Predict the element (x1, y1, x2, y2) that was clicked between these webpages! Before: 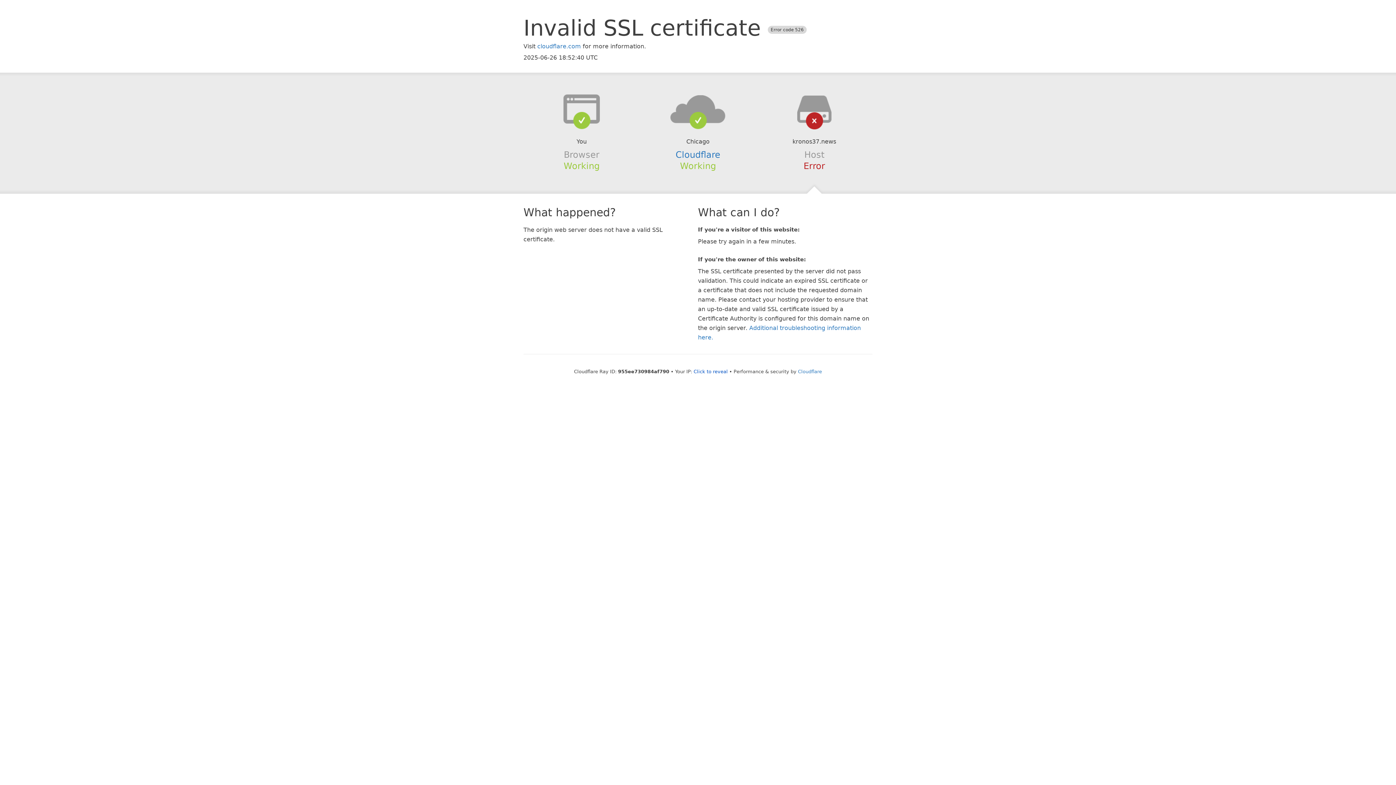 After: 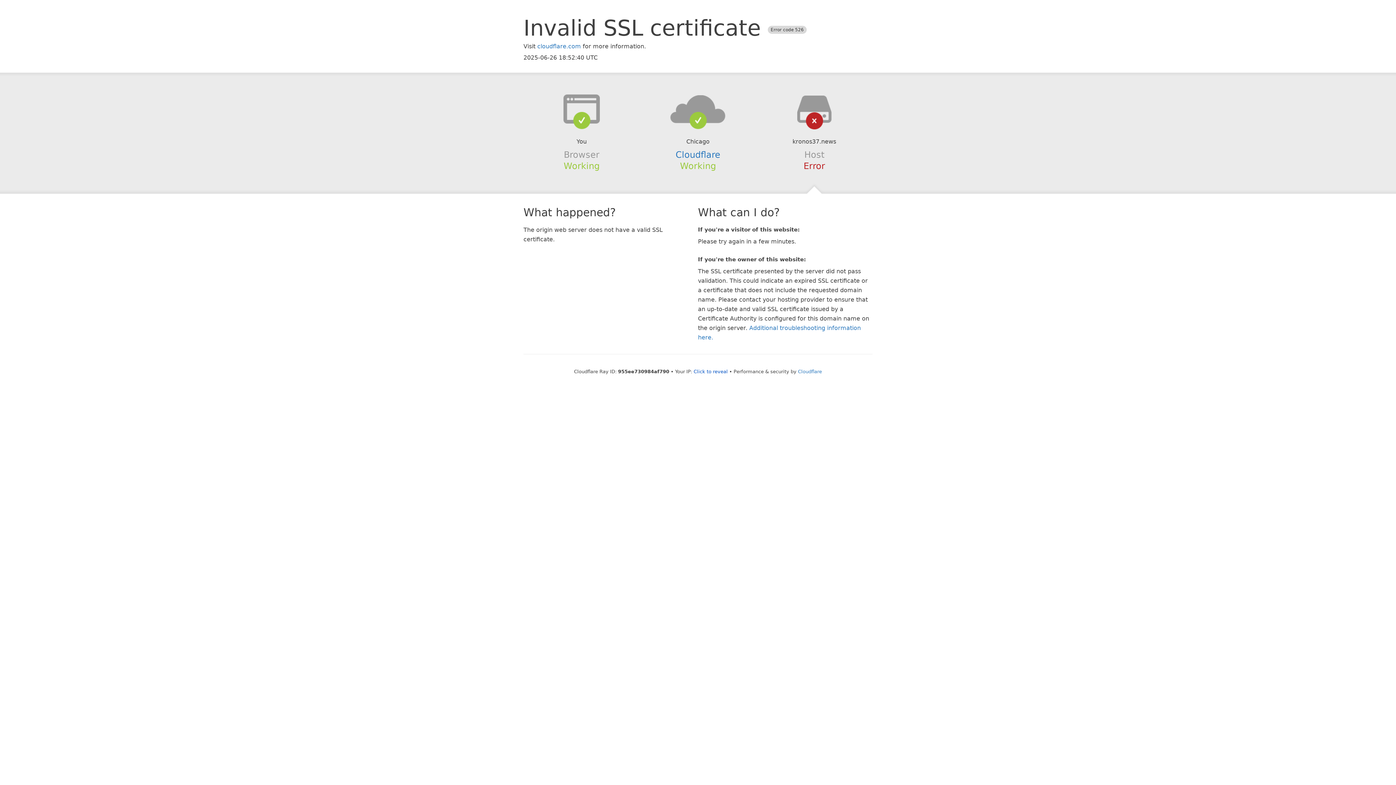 Action: bbox: (639, 94, 756, 123)